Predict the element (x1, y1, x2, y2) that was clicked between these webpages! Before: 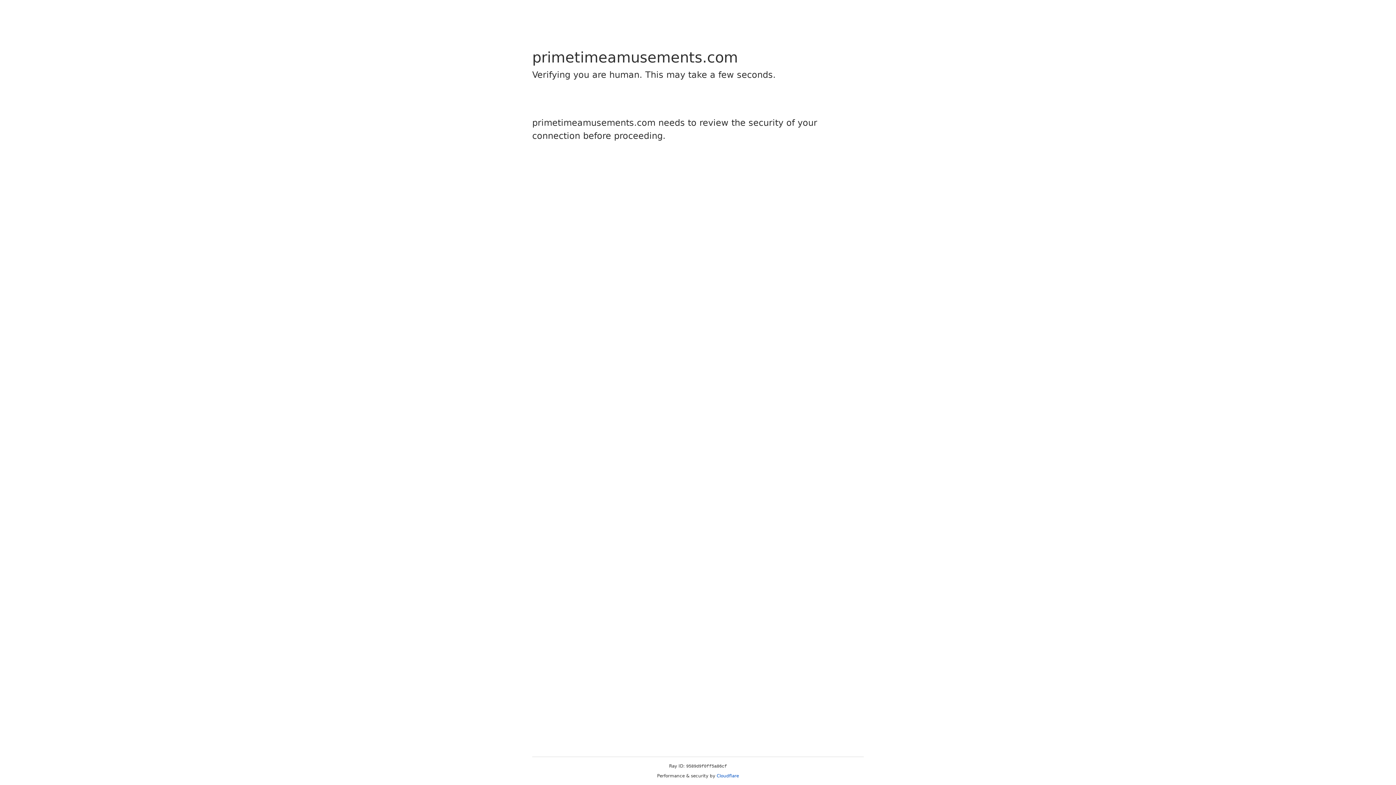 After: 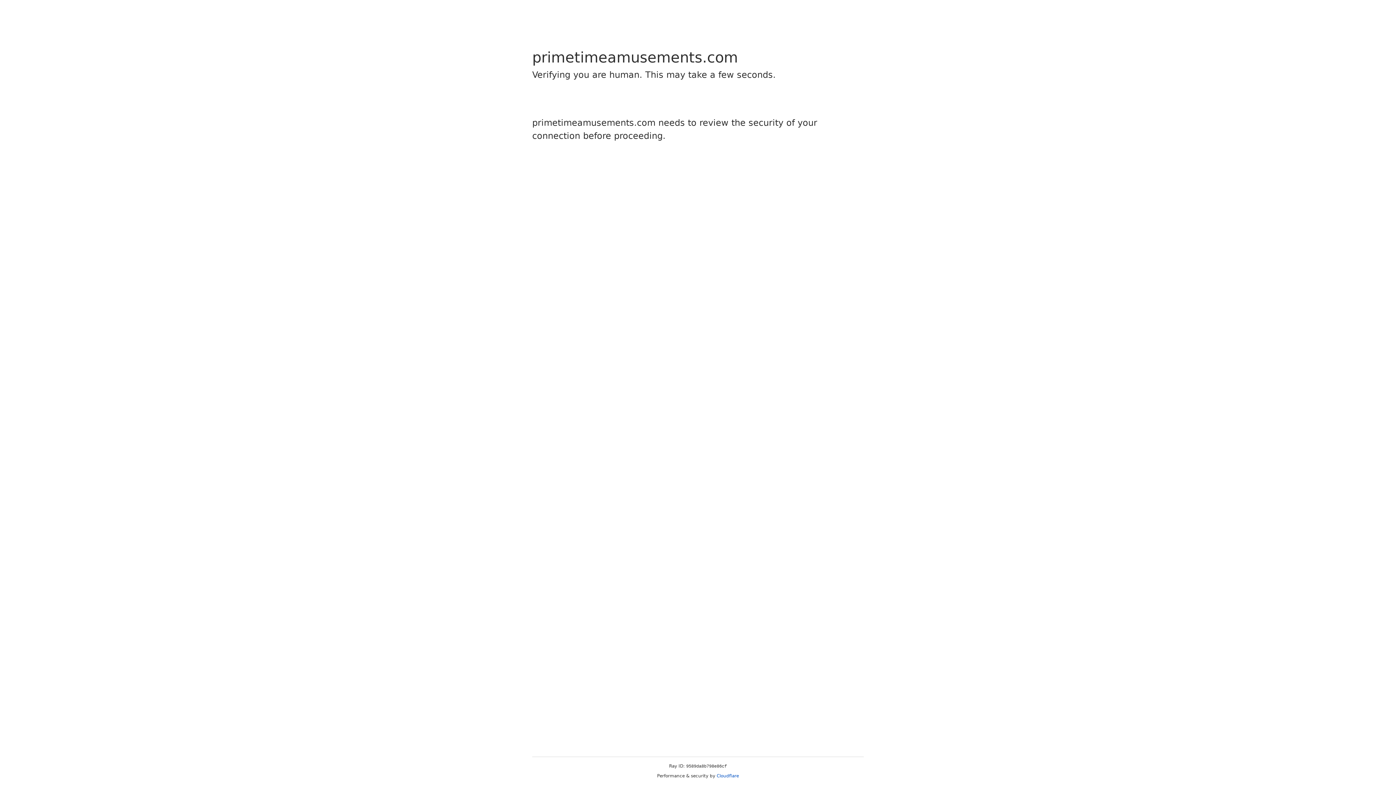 Action: bbox: (716, 773, 739, 778) label: Cloudflare